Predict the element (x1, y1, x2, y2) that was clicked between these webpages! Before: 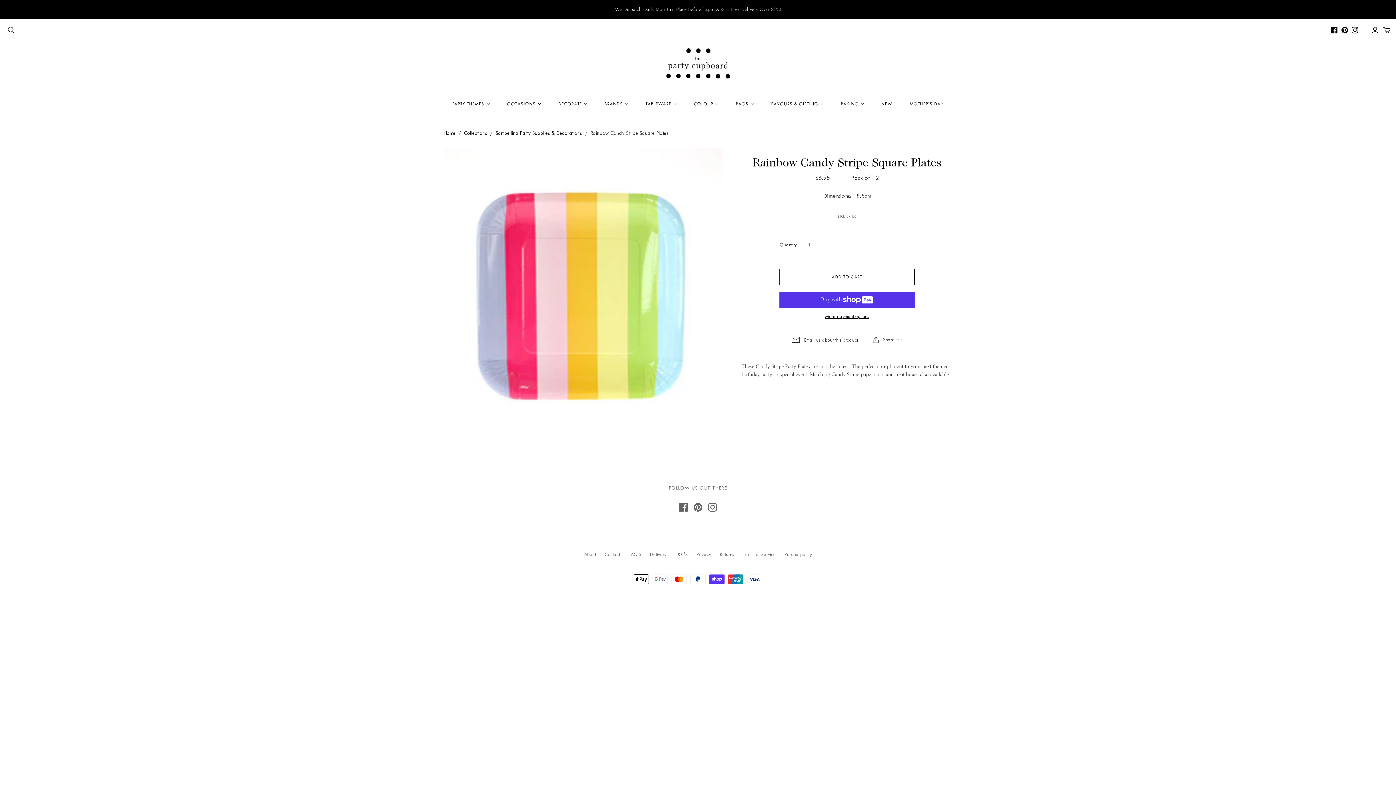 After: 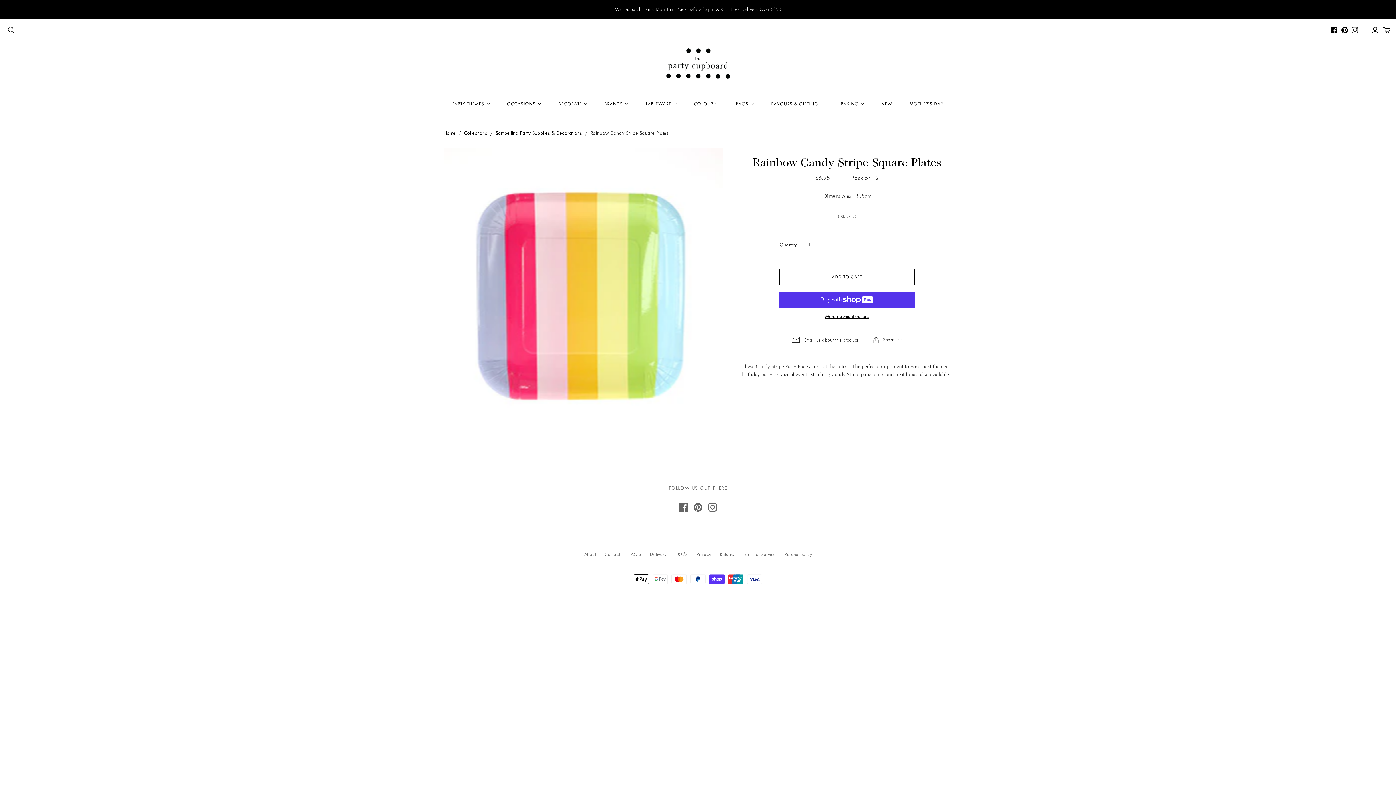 Action: bbox: (1352, 26, 1358, 33)